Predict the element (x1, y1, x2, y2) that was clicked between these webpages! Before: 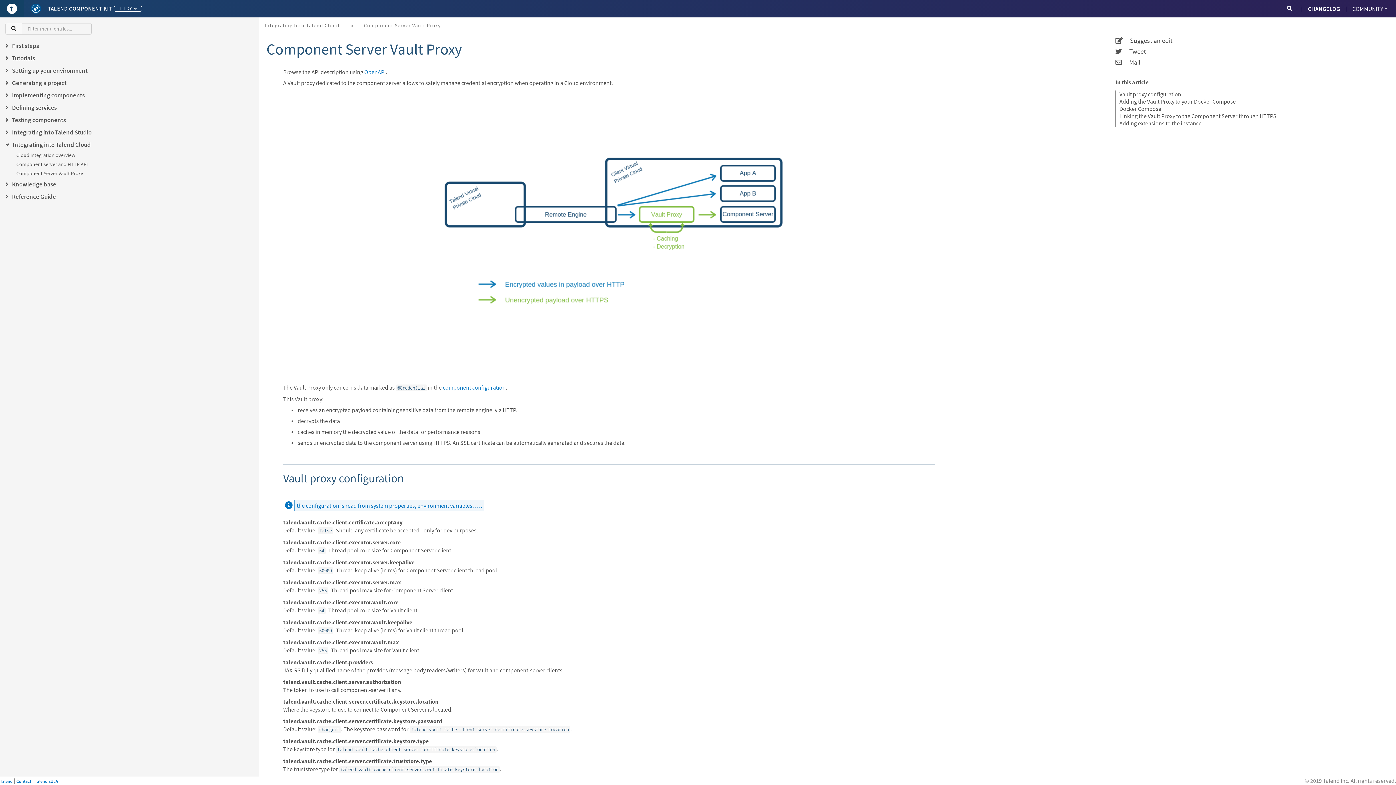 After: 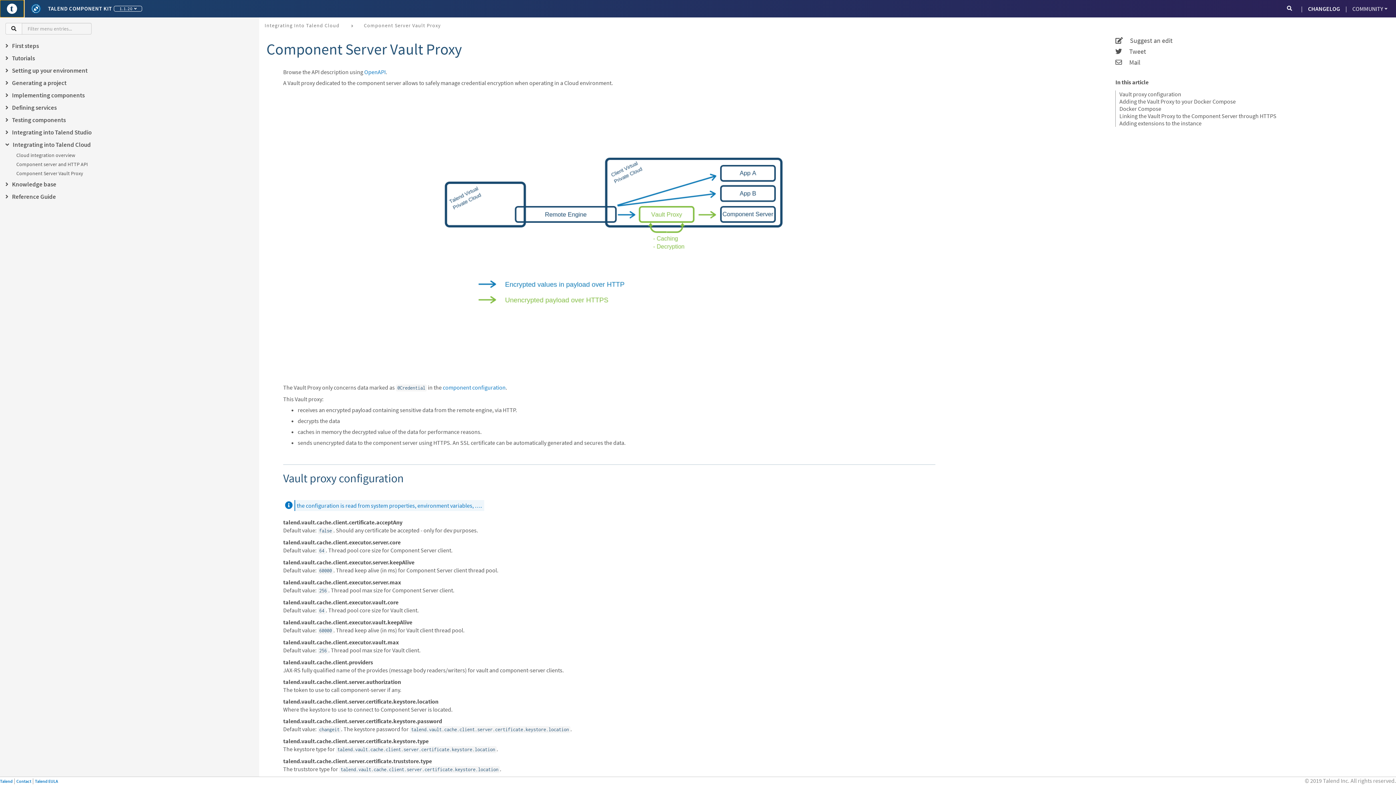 Action: bbox: (0, 0, 24, 17) label: Go to Portal